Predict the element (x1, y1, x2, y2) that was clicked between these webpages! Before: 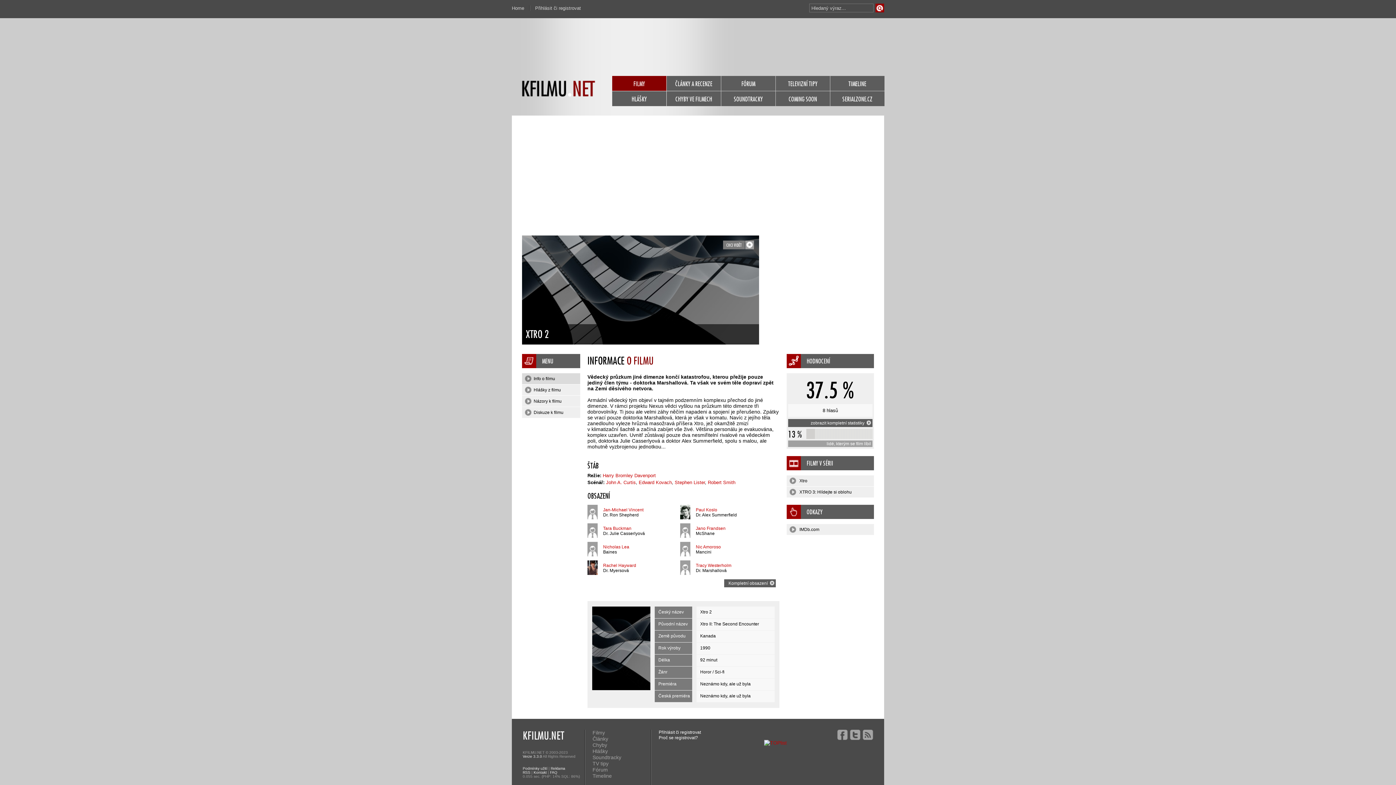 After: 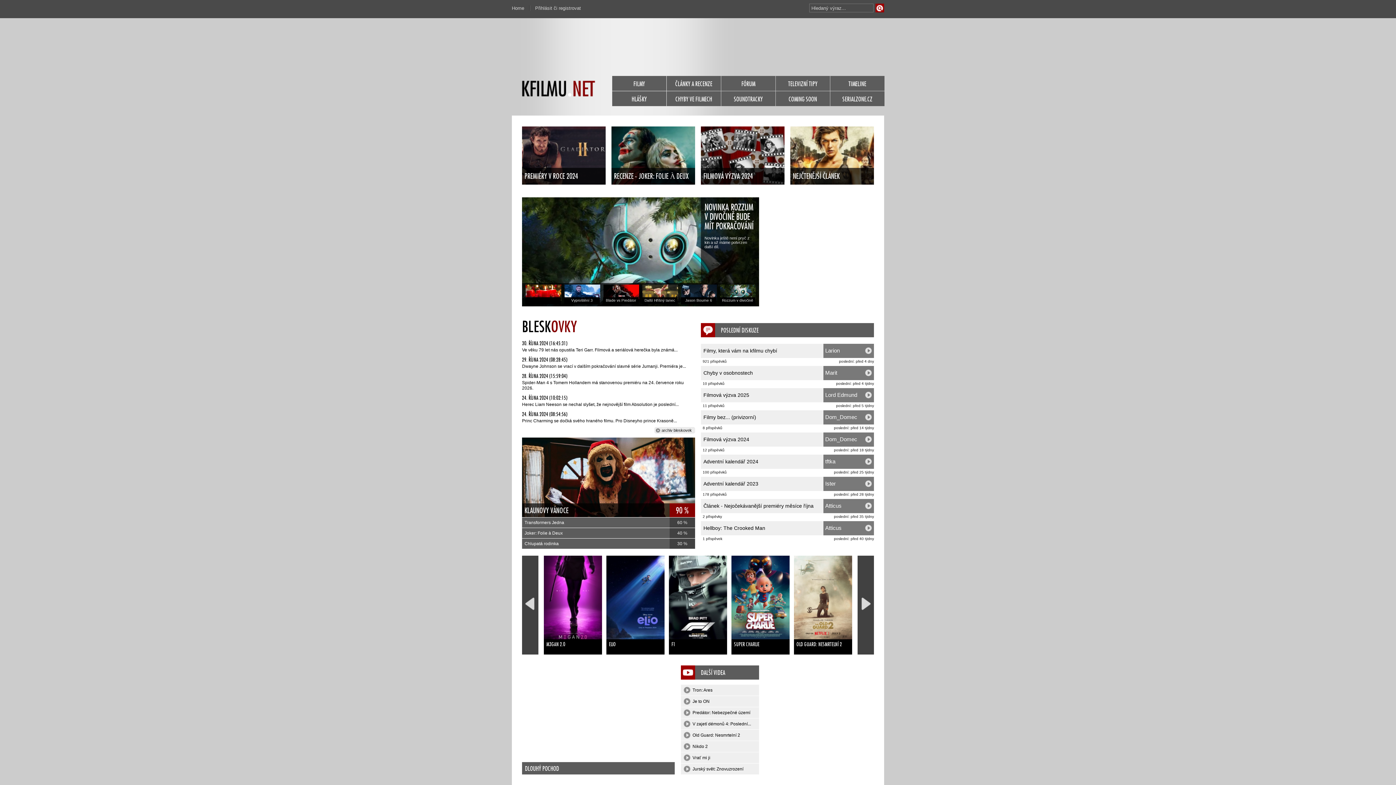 Action: bbox: (512, 98, 605, 104)